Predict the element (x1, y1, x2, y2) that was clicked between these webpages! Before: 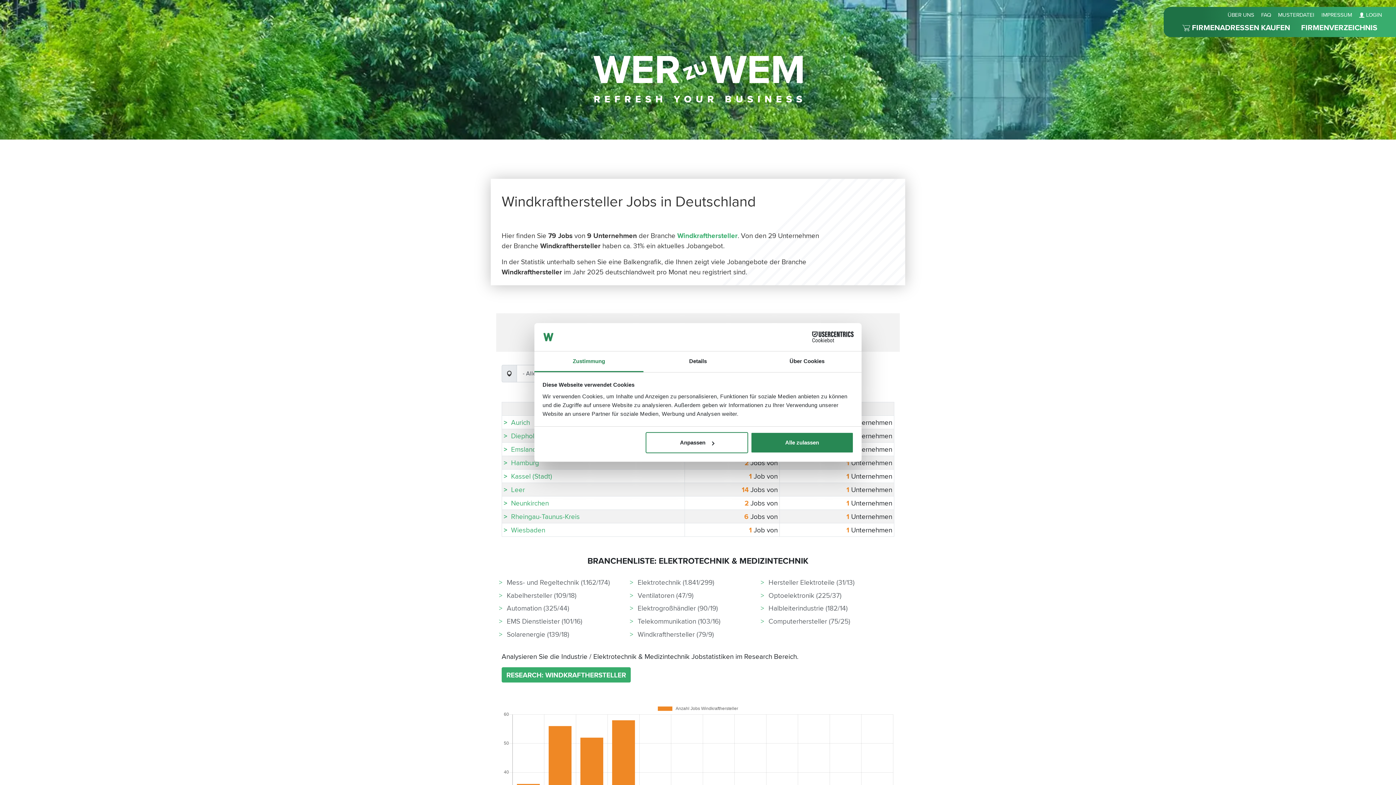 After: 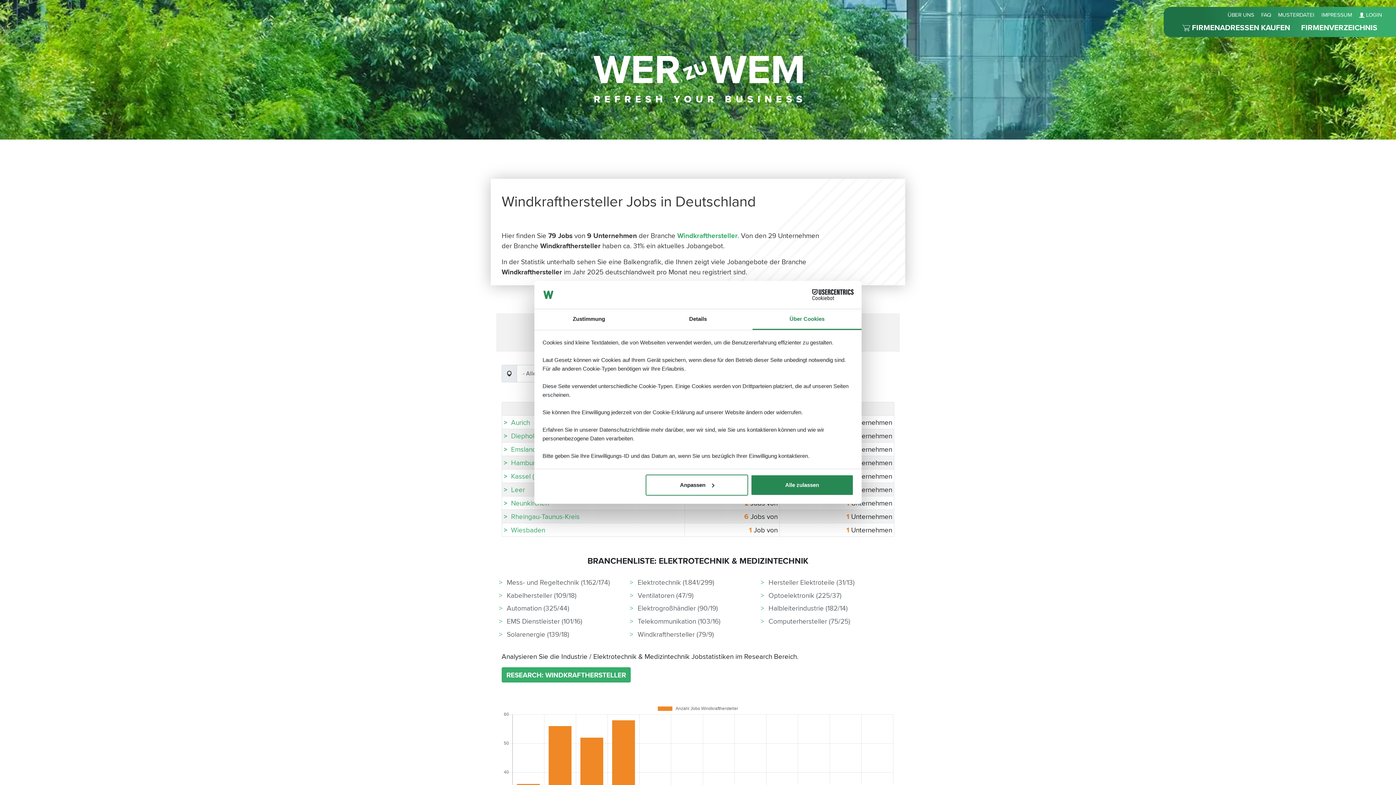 Action: label: Über Cookies bbox: (752, 351, 861, 372)